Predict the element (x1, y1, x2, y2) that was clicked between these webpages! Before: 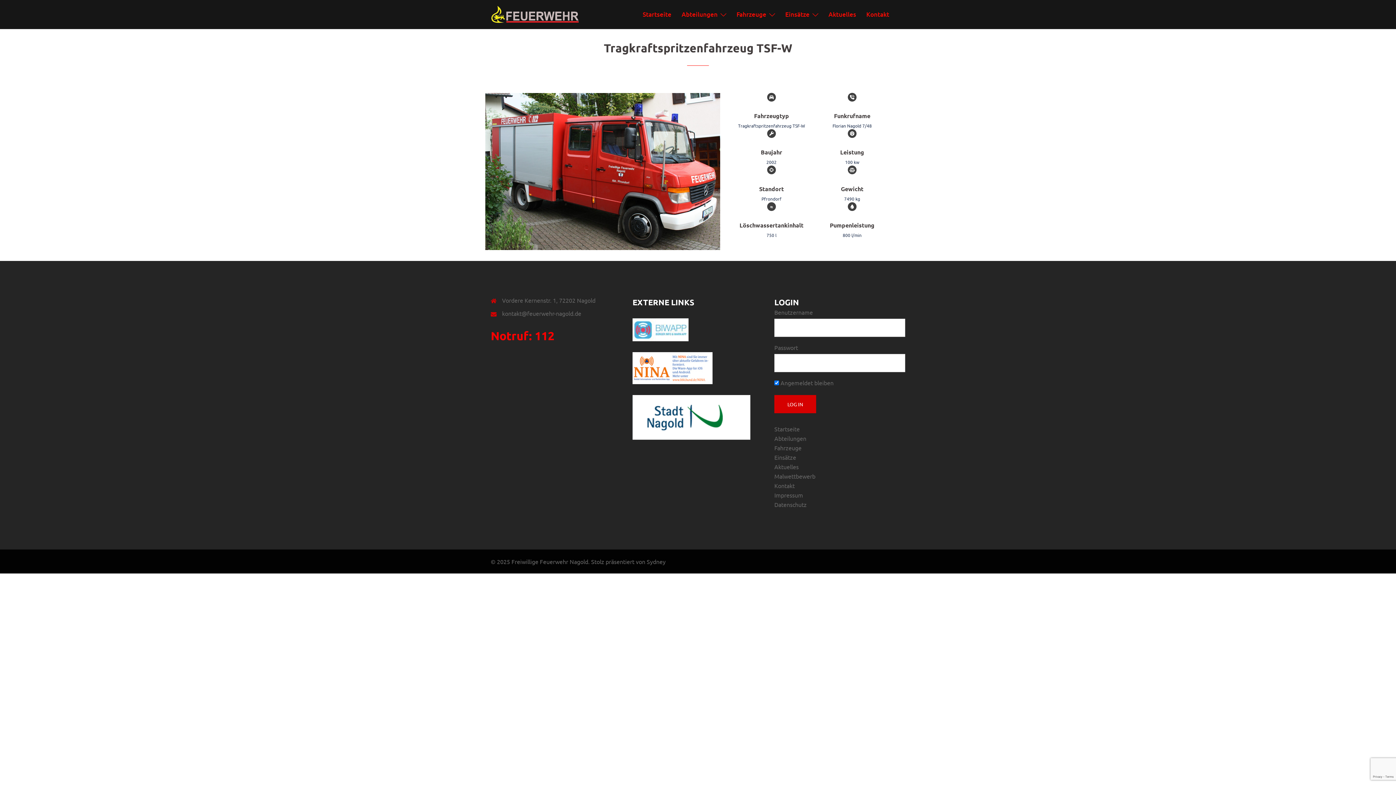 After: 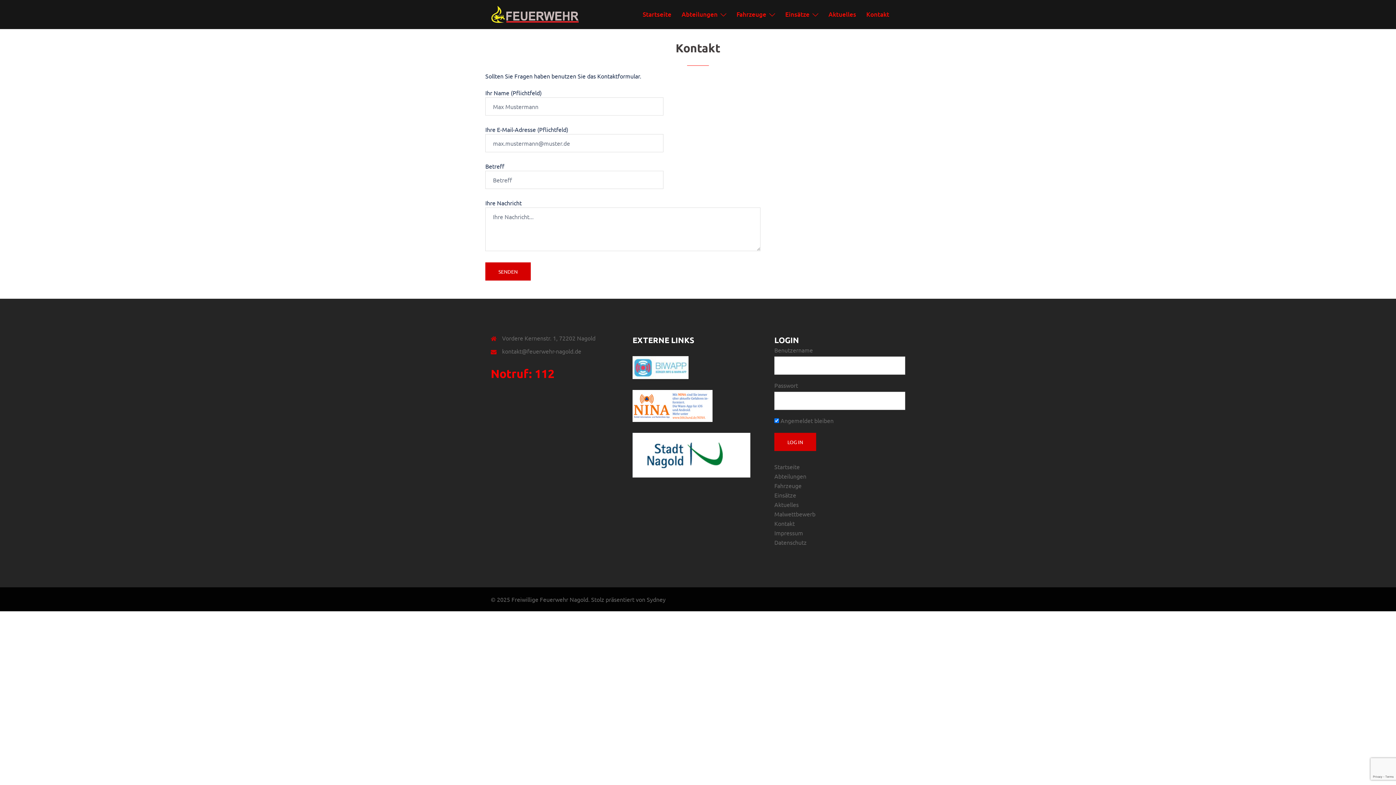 Action: label: Kontakt bbox: (774, 482, 794, 489)